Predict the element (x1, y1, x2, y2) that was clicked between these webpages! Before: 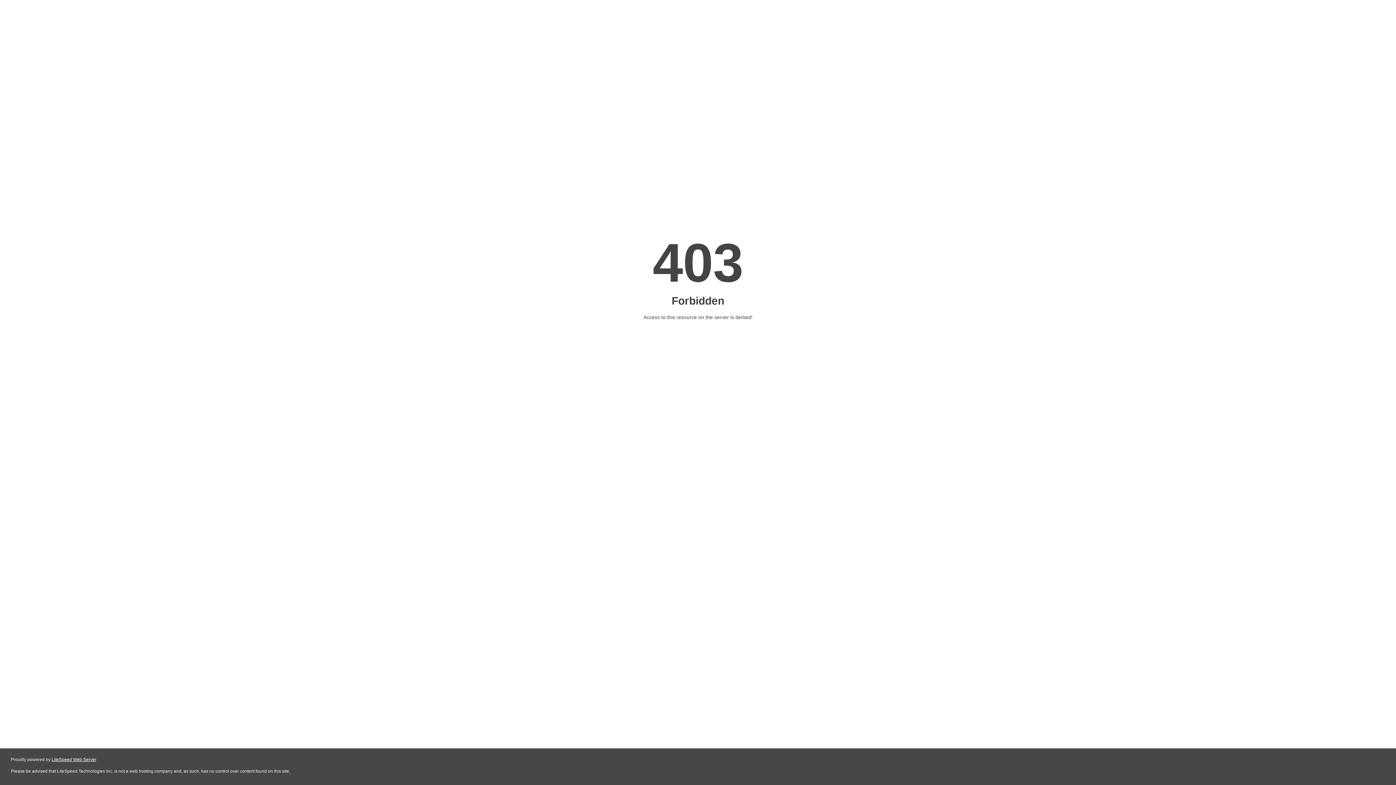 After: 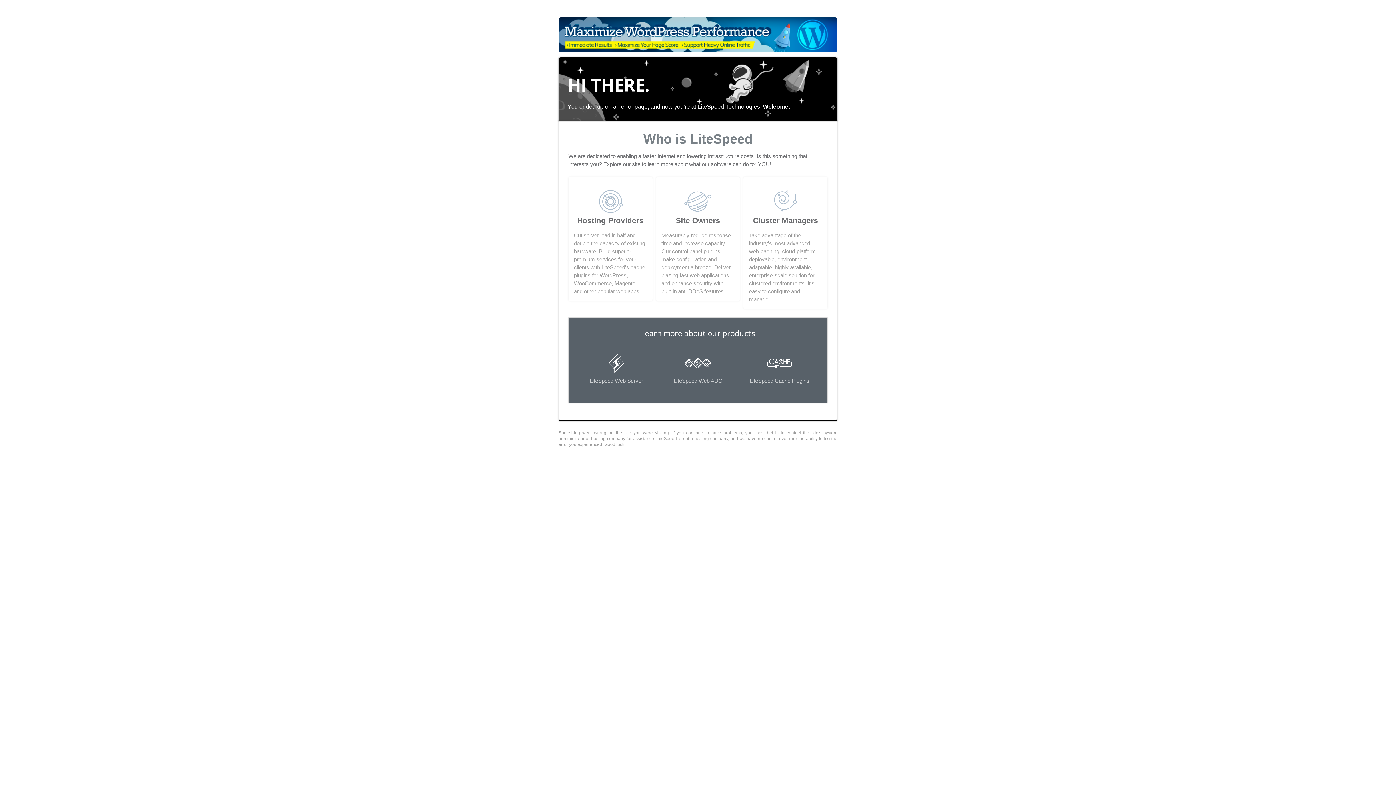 Action: label: LiteSpeed Web Server bbox: (51, 757, 96, 762)